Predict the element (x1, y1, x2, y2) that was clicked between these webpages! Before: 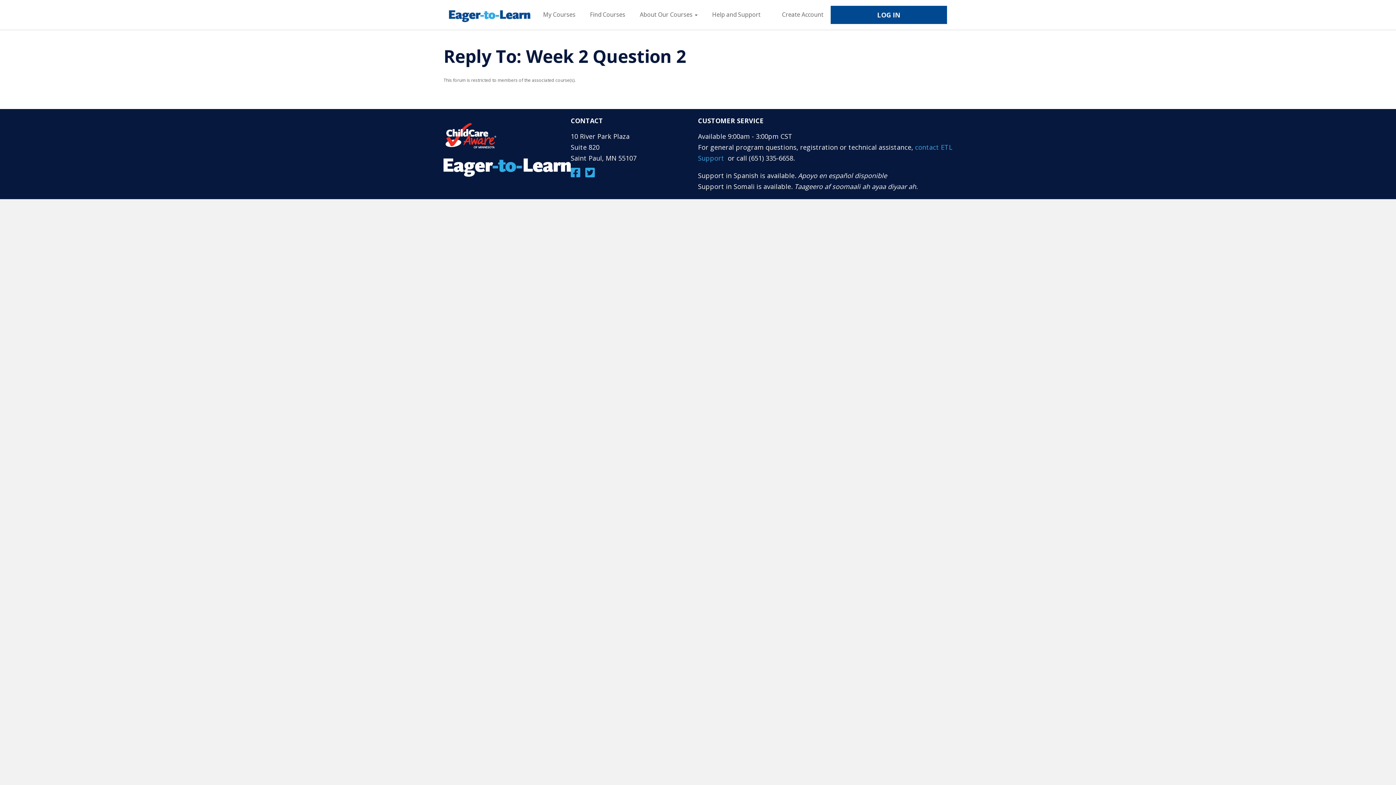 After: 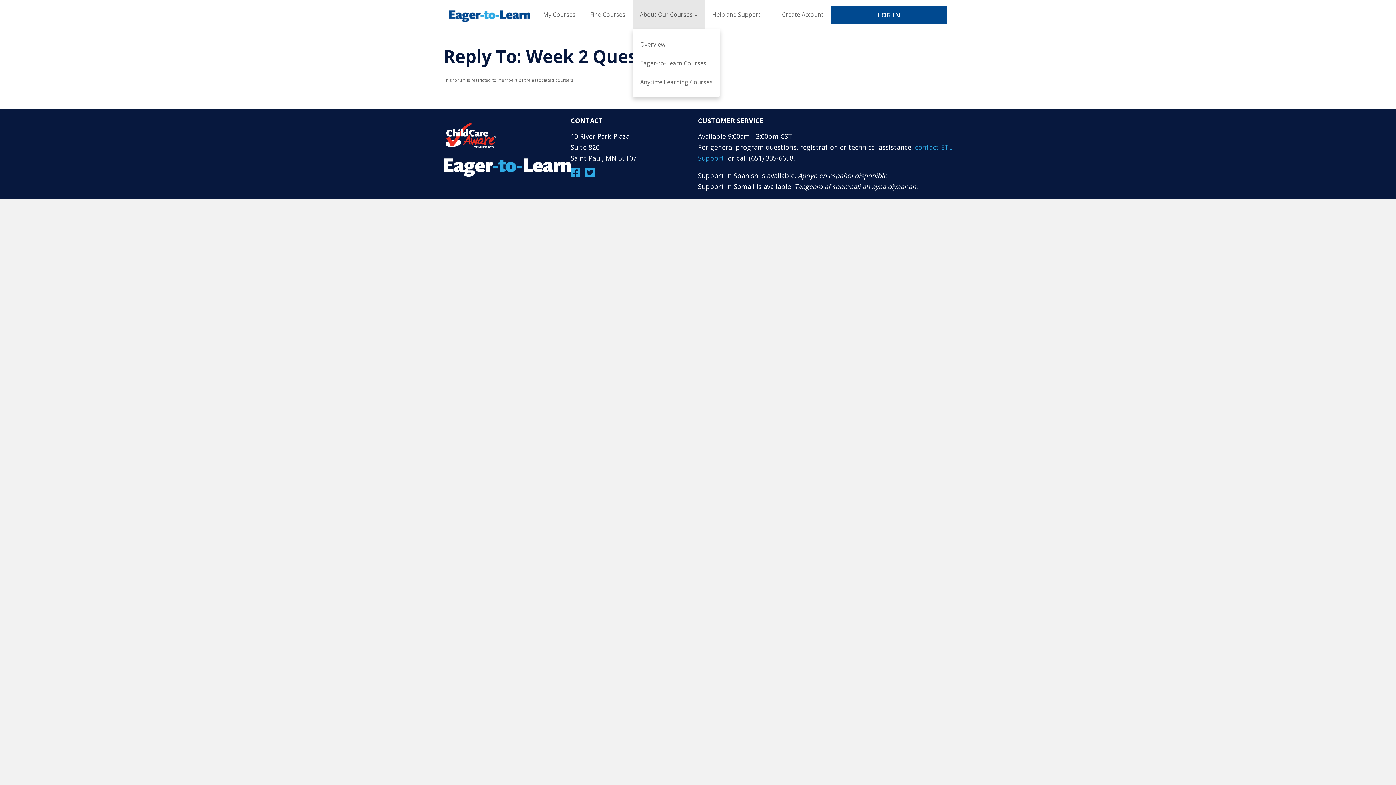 Action: bbox: (632, 0, 705, 29) label: About Our Courses 